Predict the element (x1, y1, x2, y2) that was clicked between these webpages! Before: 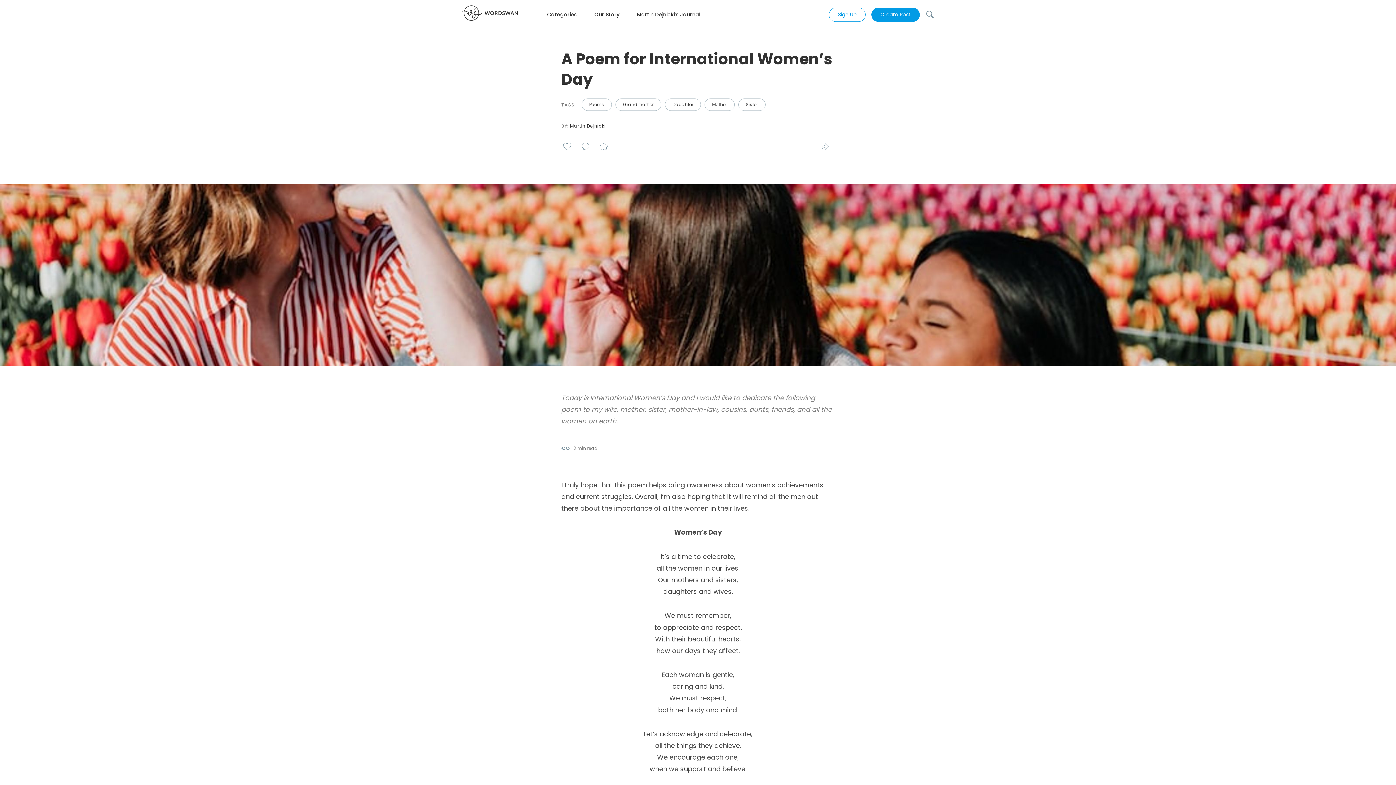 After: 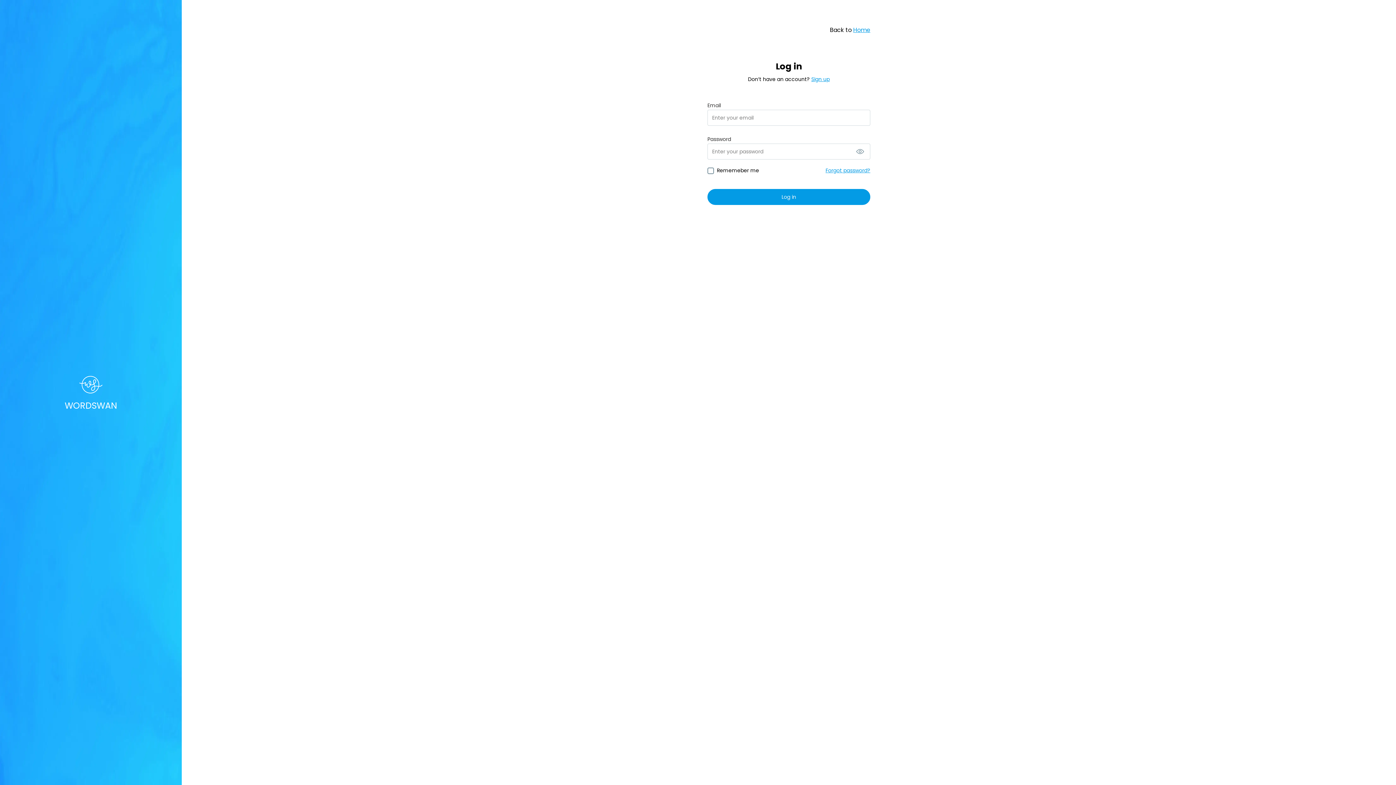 Action: label: Create Post bbox: (865, 7, 920, 21)